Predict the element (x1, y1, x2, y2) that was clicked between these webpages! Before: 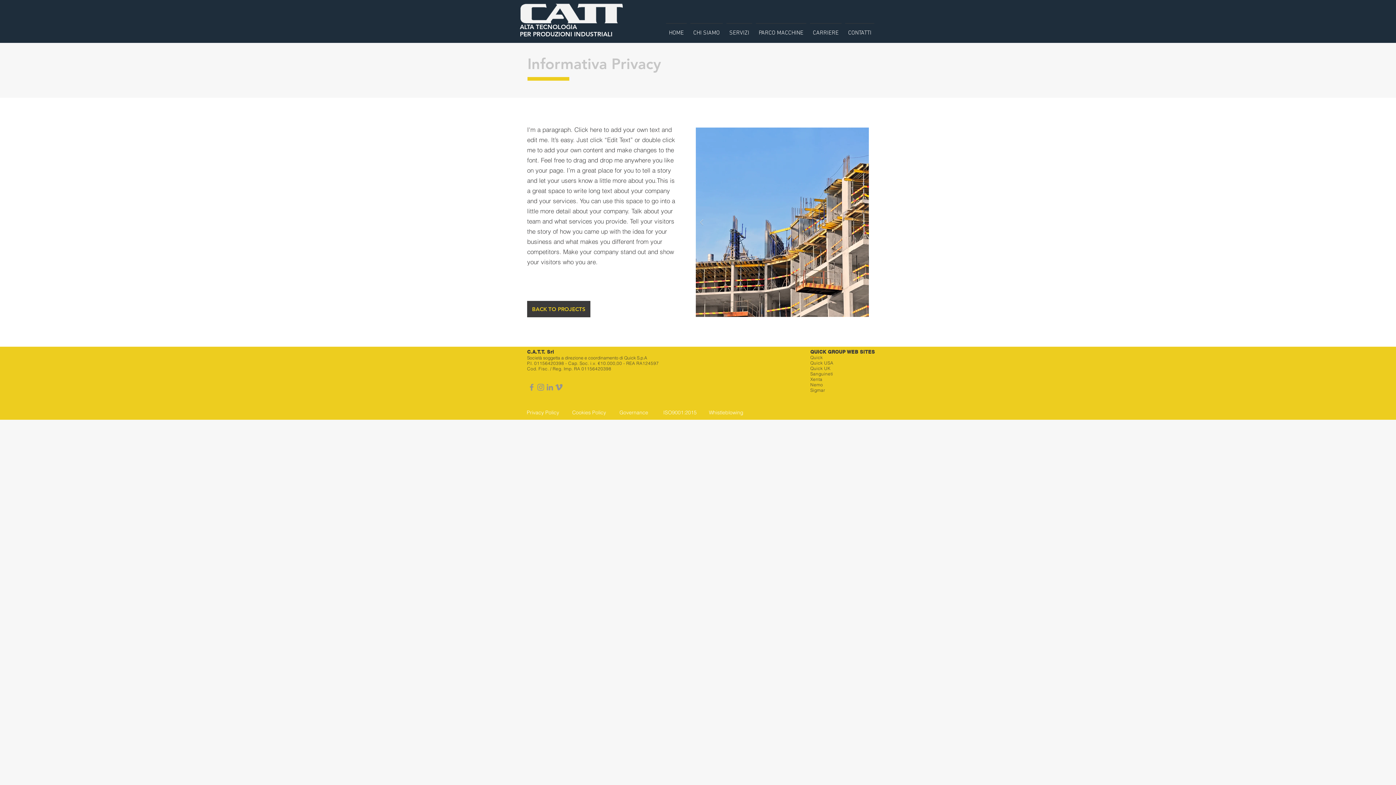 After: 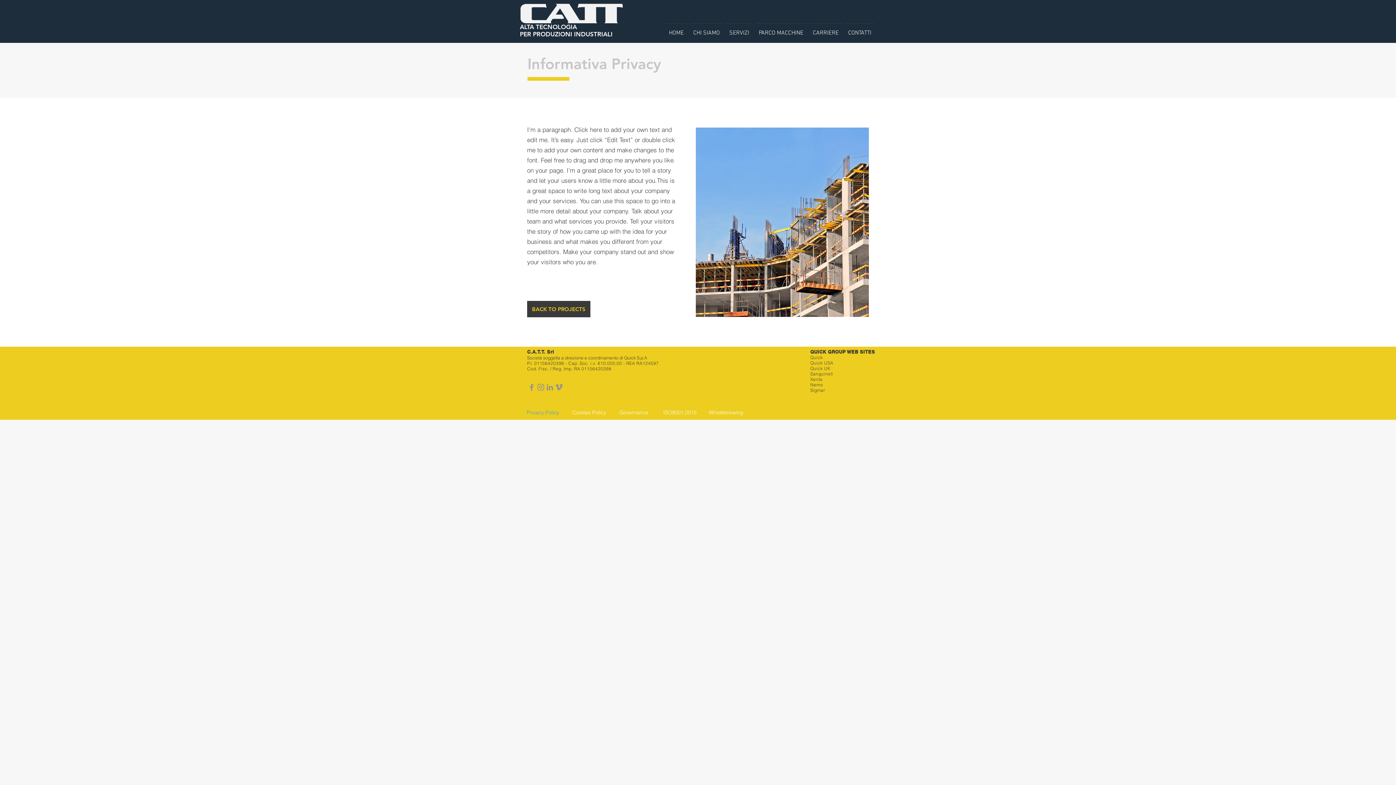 Action: label: Privacy Policy bbox: (520, 405, 566, 420)